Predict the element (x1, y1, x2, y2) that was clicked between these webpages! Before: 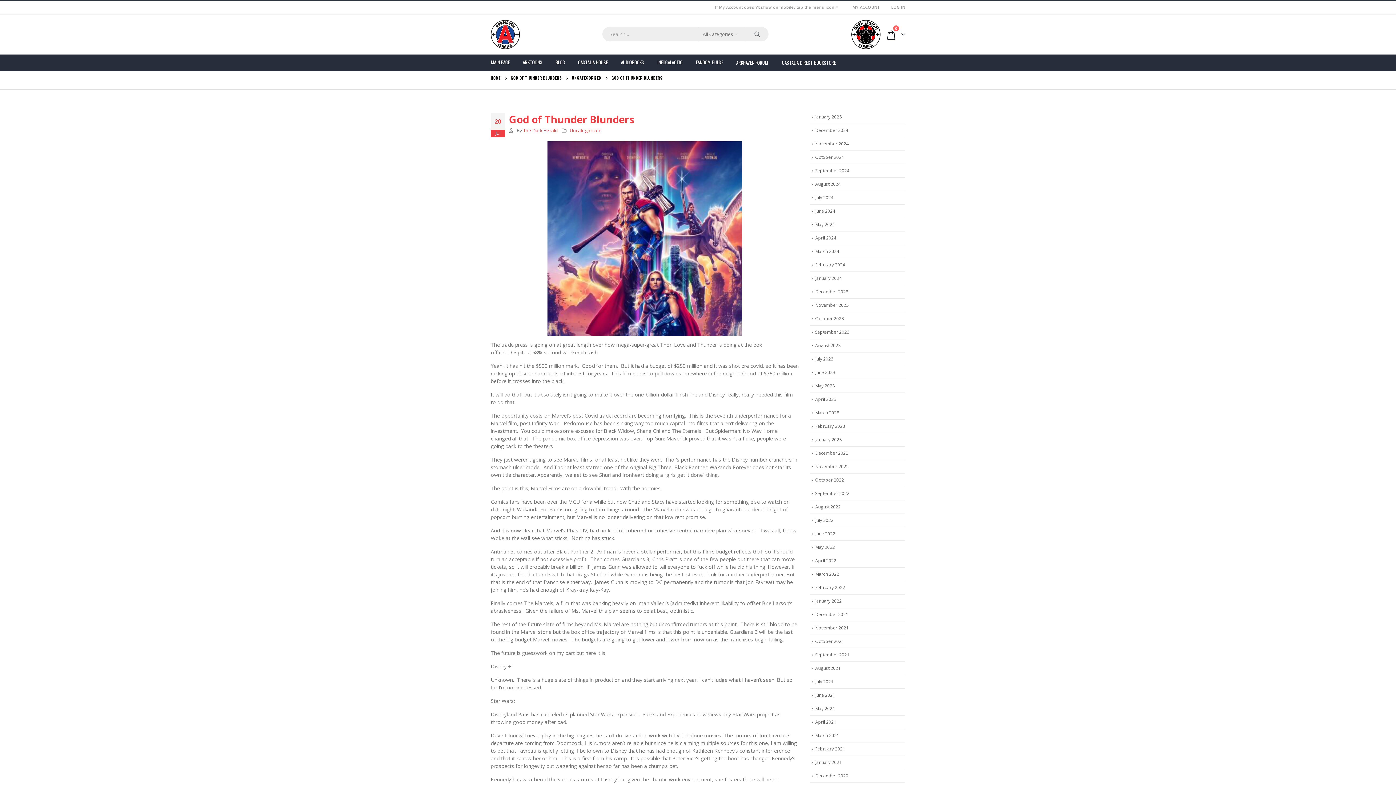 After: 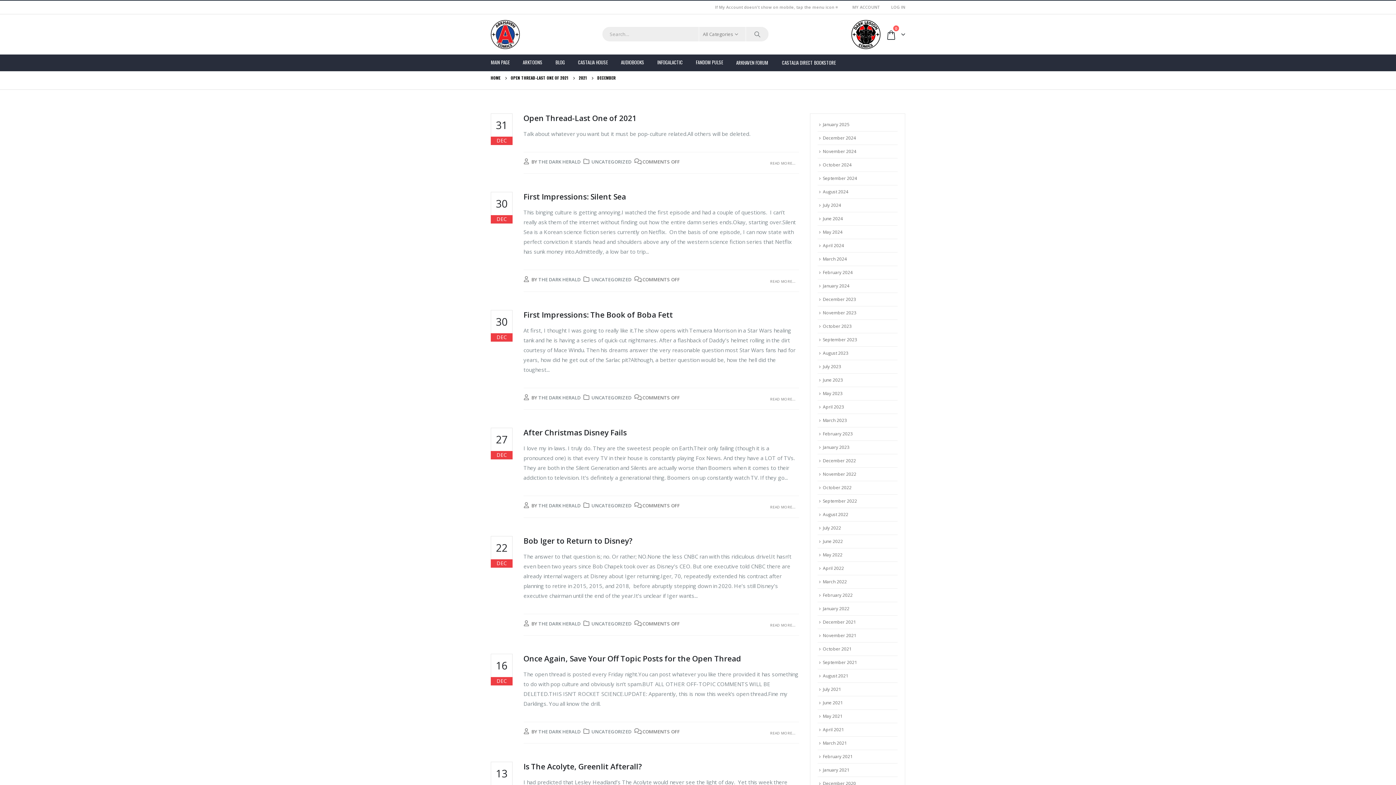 Action: bbox: (815, 611, 848, 617) label: December 2021